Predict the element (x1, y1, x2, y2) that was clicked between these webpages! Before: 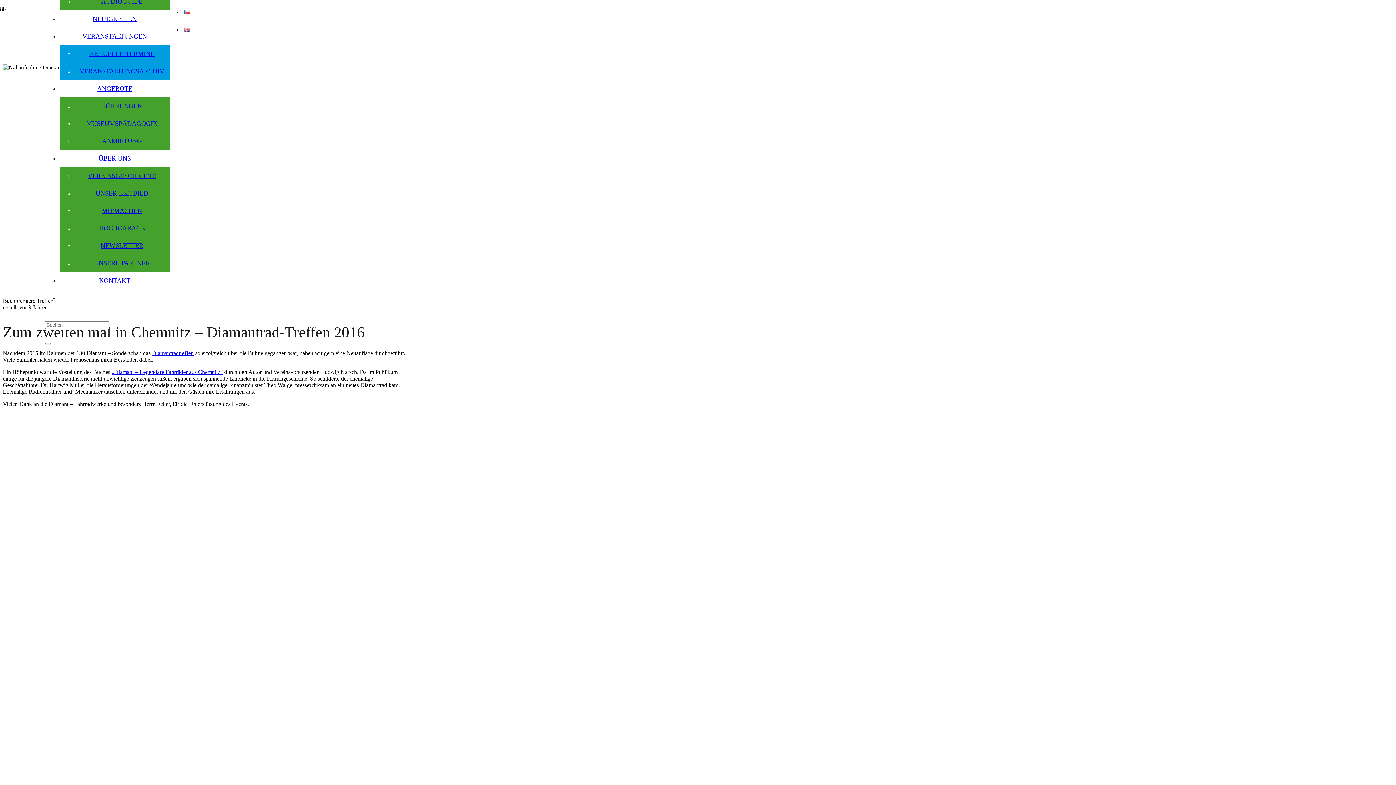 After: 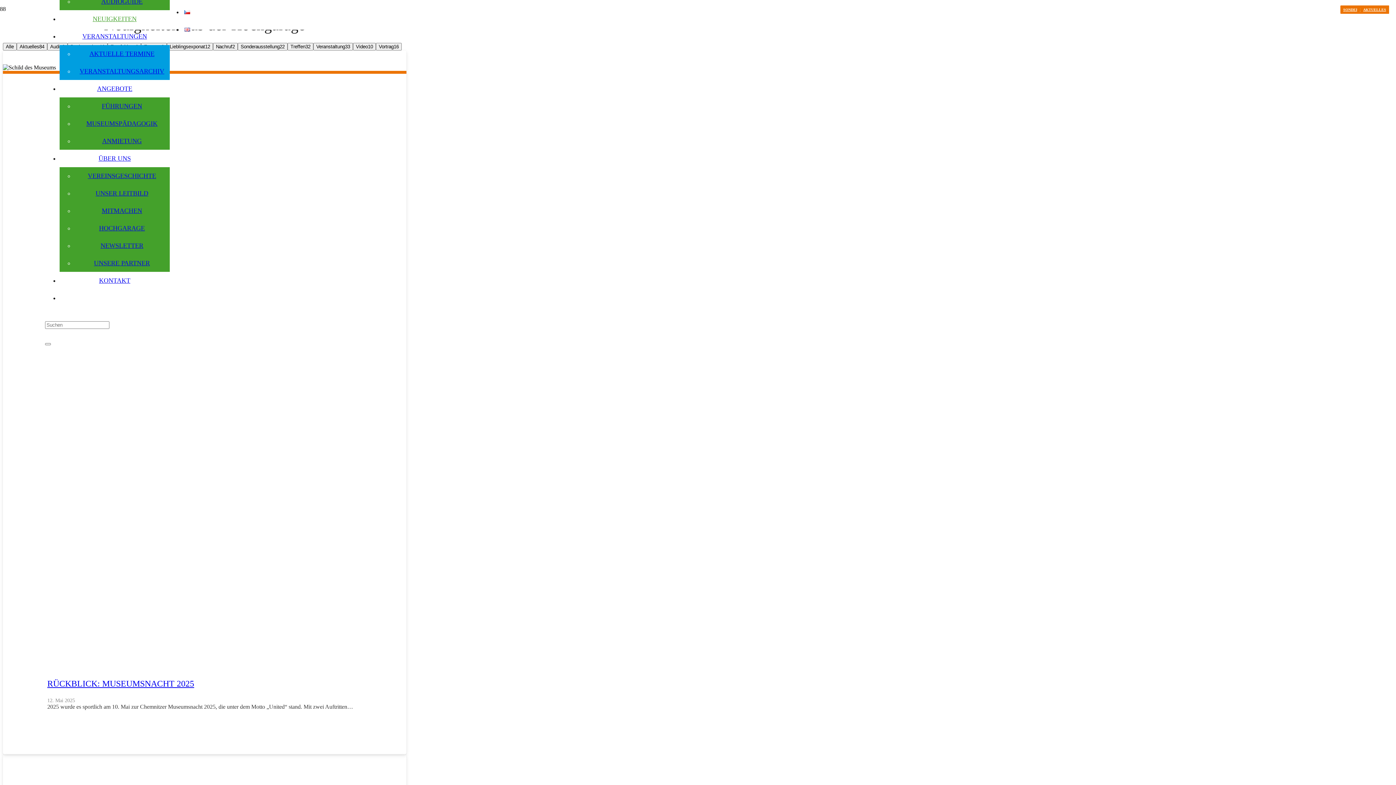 Action: label: NEUIGKEITEN bbox: (85, 15, 144, 22)